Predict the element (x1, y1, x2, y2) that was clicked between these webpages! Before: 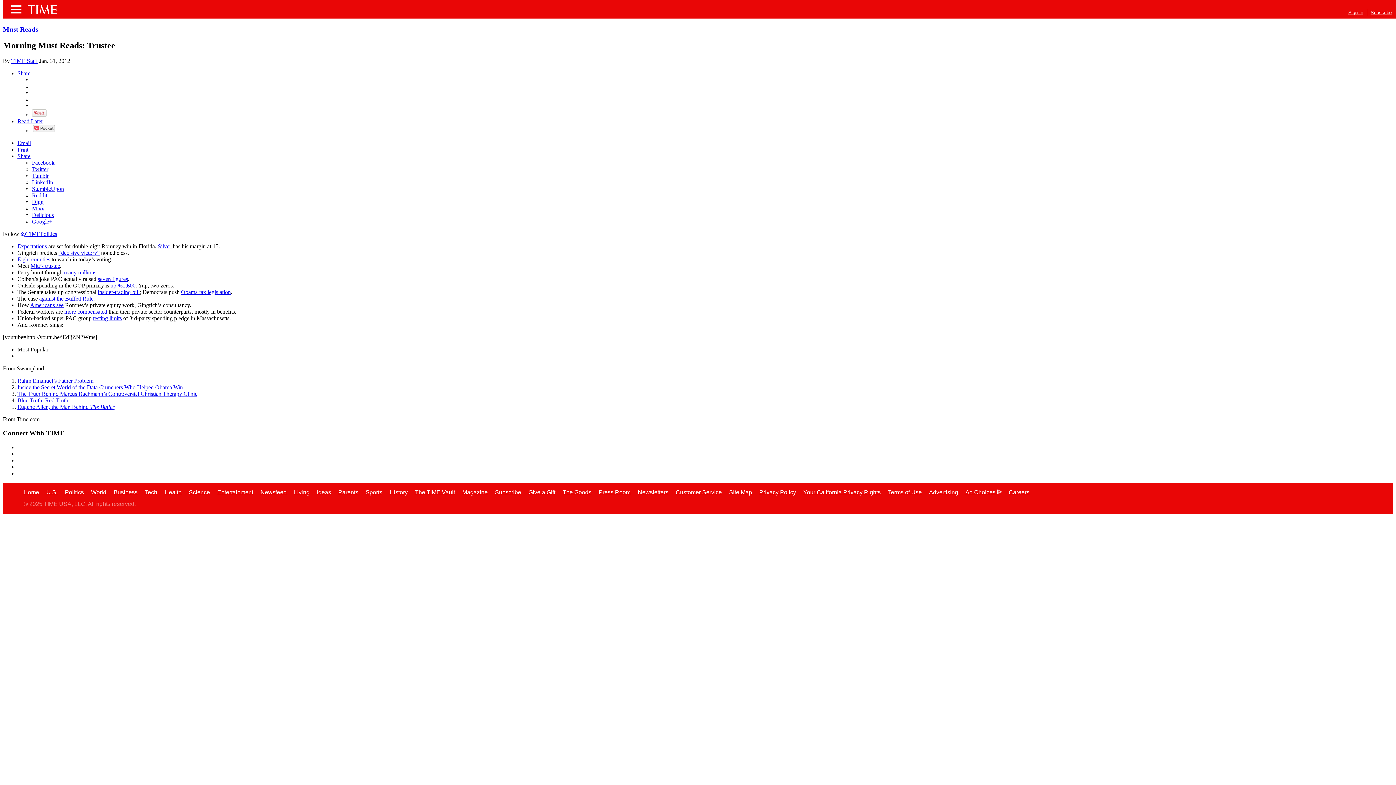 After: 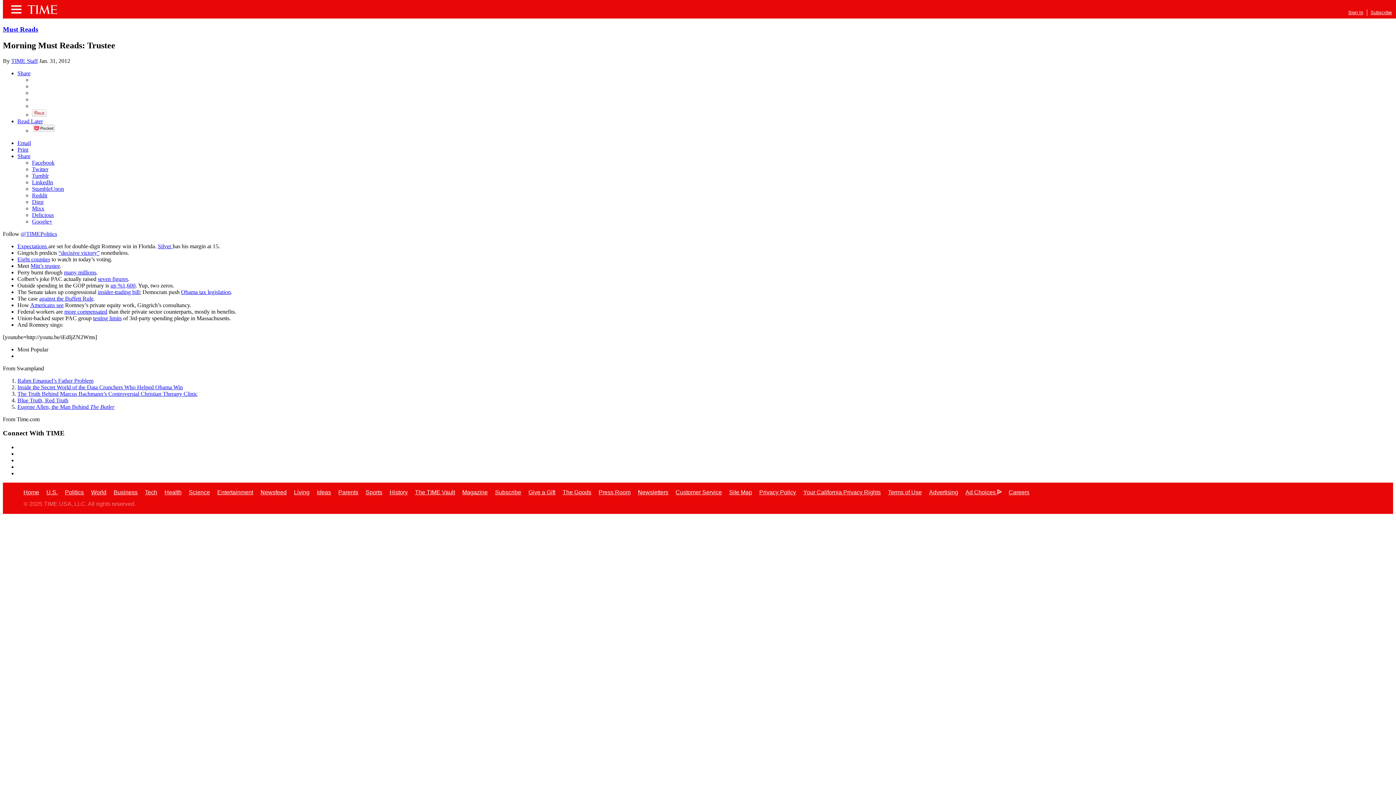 Action: label: insider-trading bill bbox: (97, 288, 139, 295)